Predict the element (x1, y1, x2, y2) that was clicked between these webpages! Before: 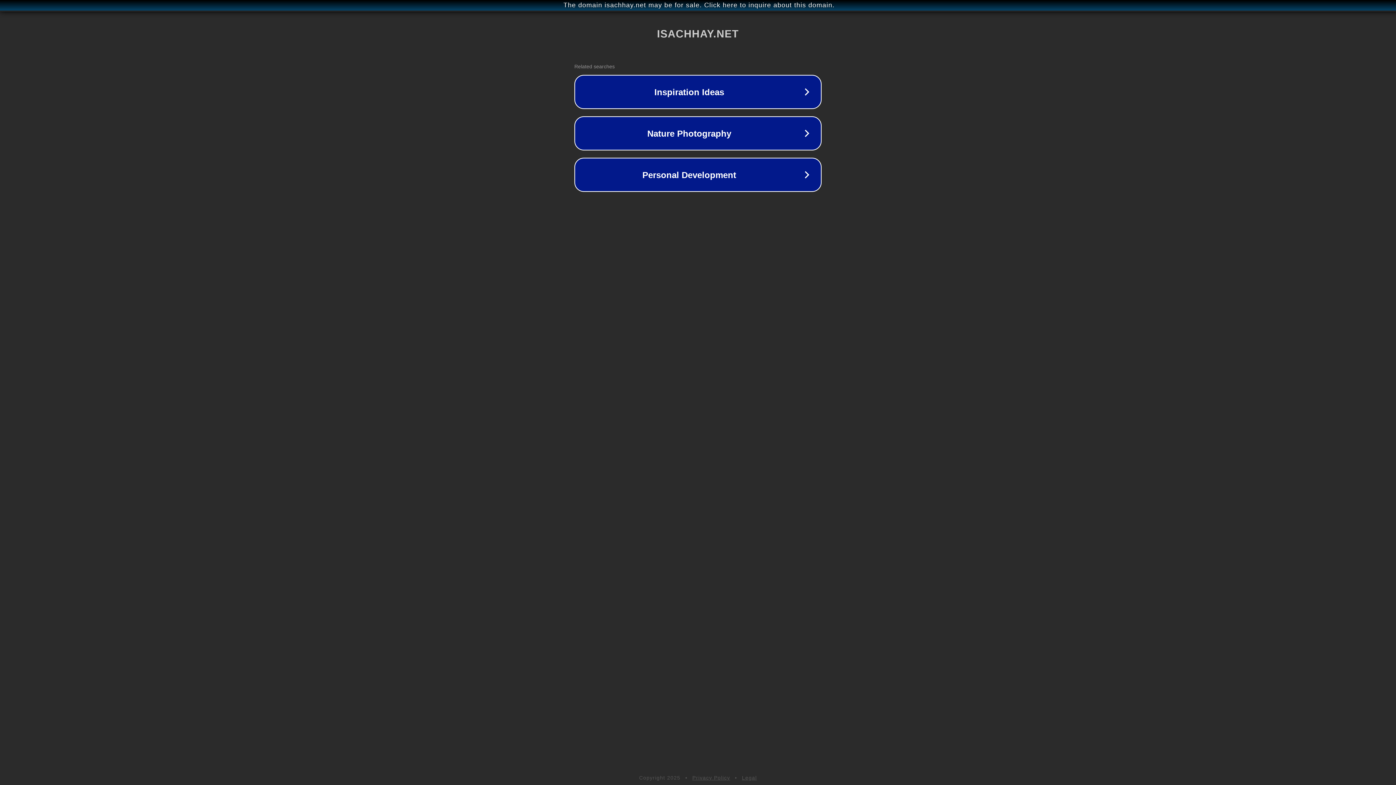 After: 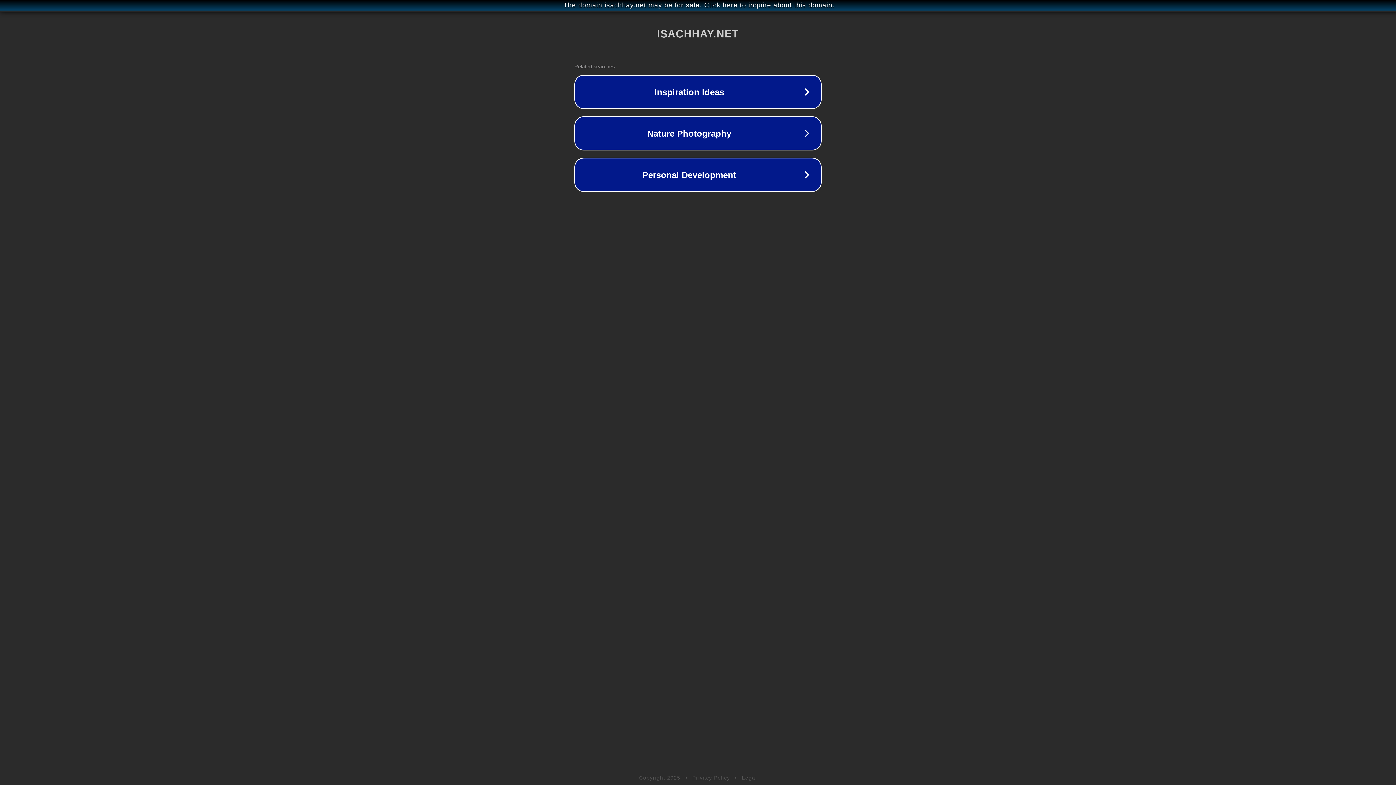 Action: label: Privacy Policy bbox: (692, 775, 730, 781)